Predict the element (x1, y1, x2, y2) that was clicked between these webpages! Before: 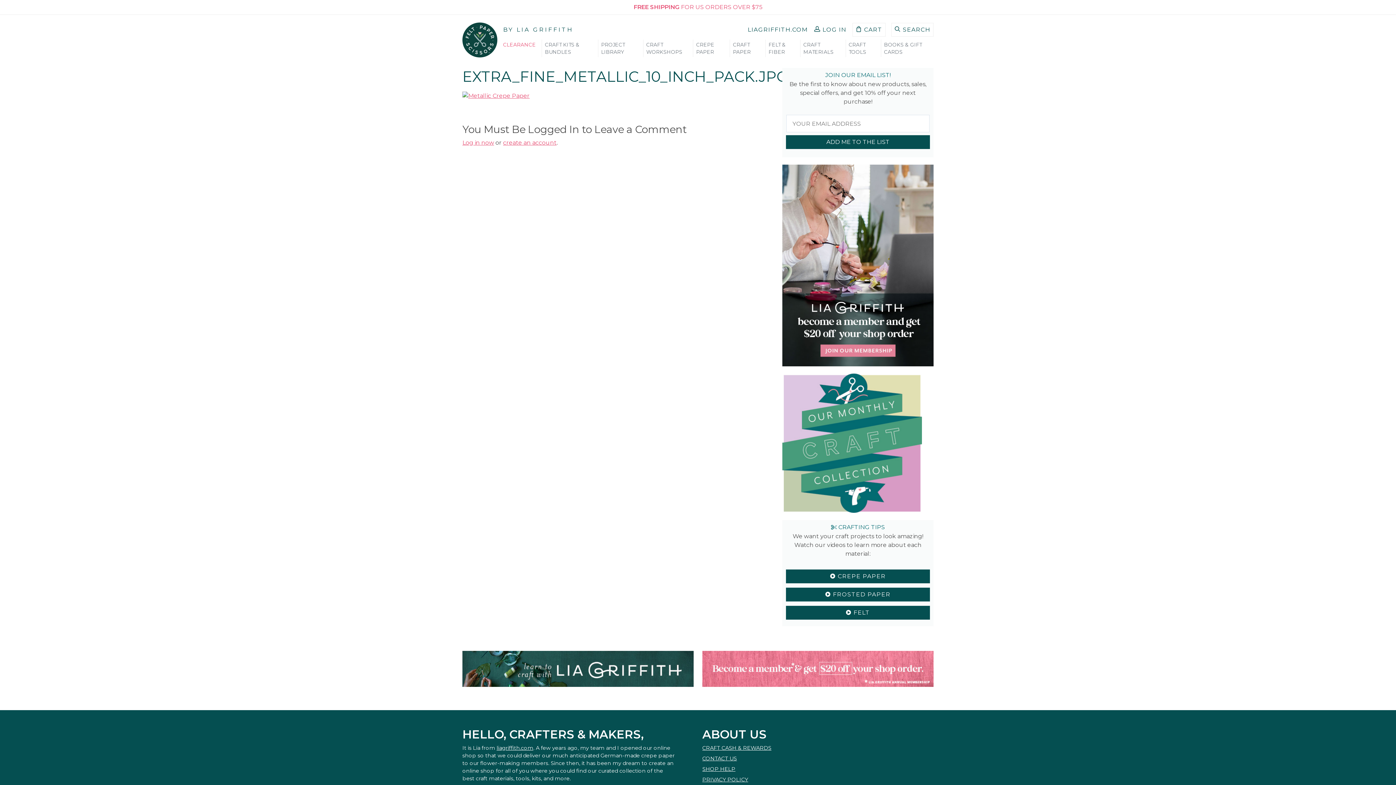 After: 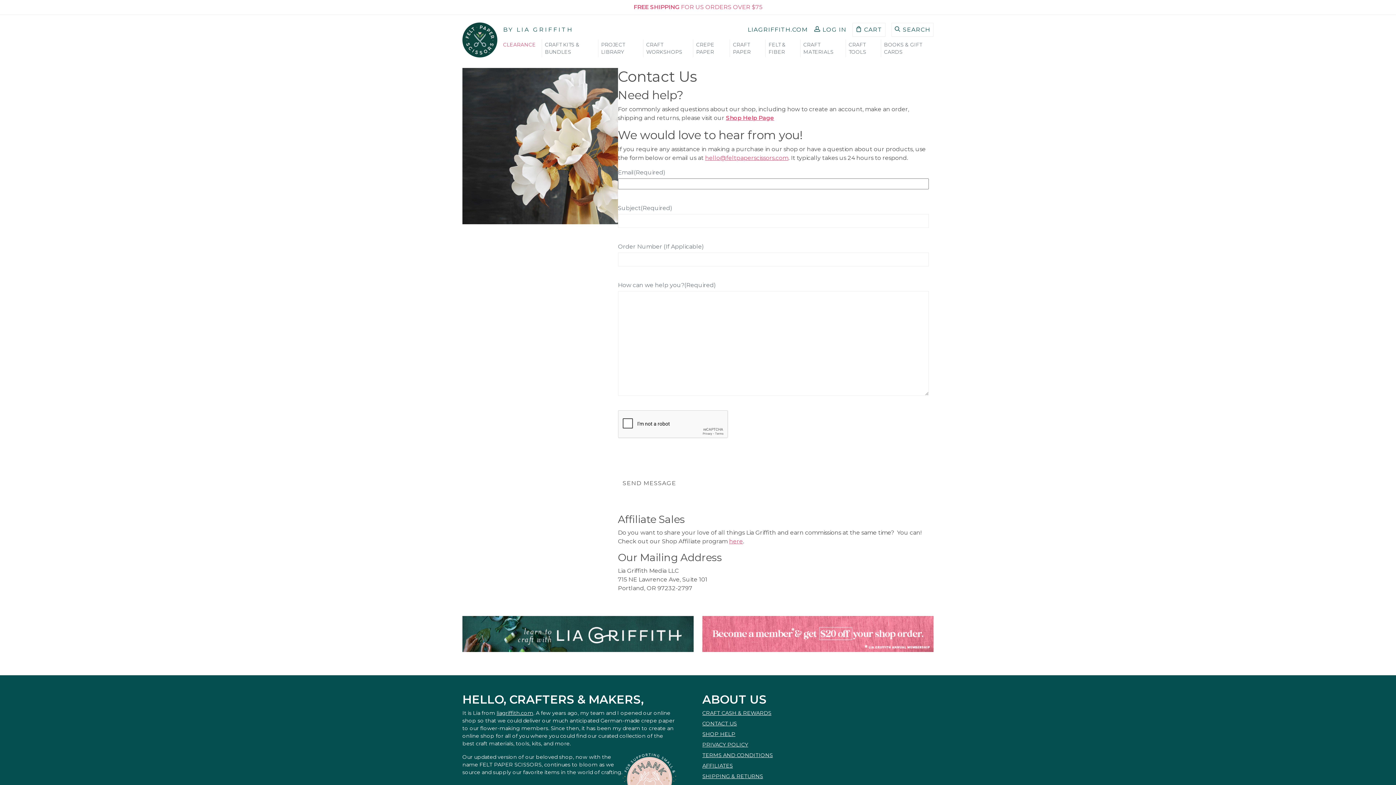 Action: label: CONTACT US bbox: (702, 755, 737, 762)